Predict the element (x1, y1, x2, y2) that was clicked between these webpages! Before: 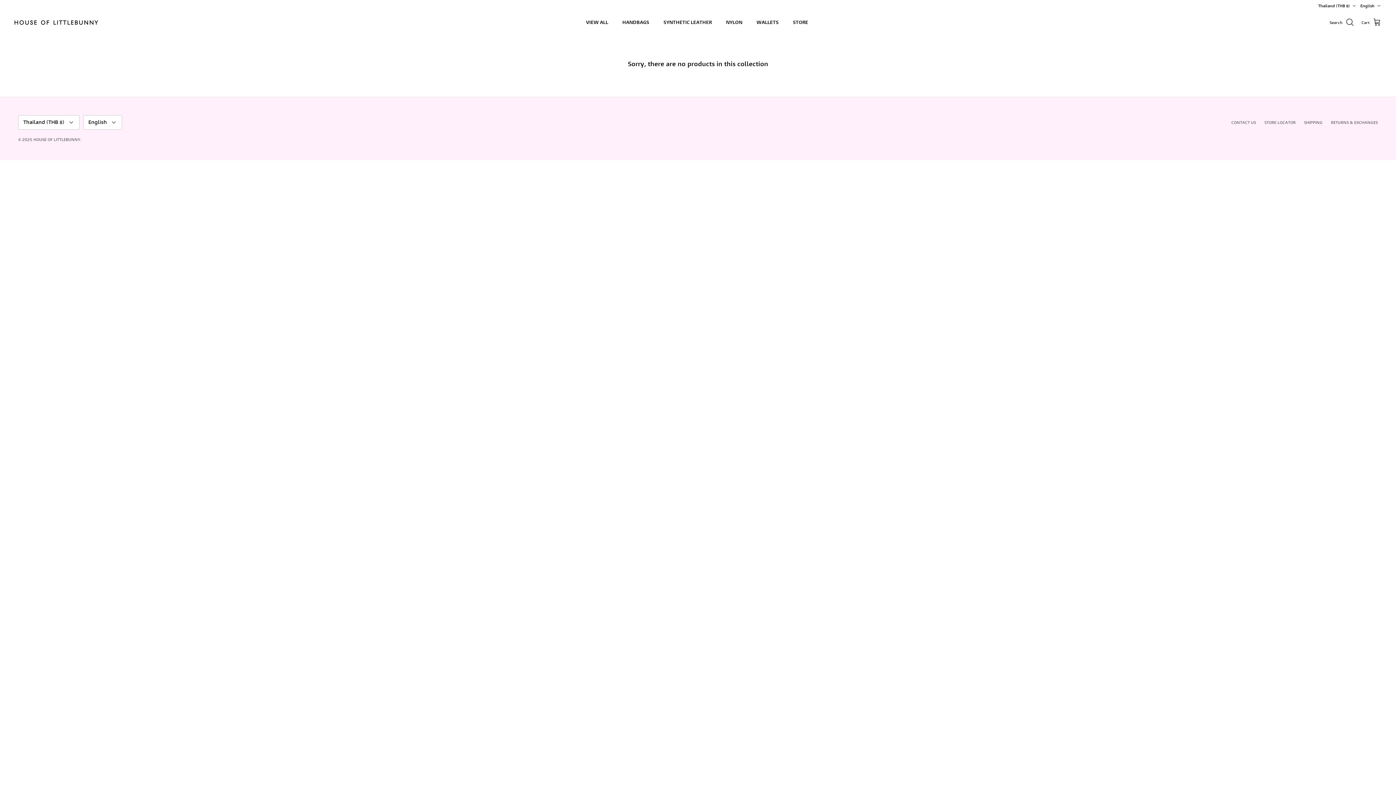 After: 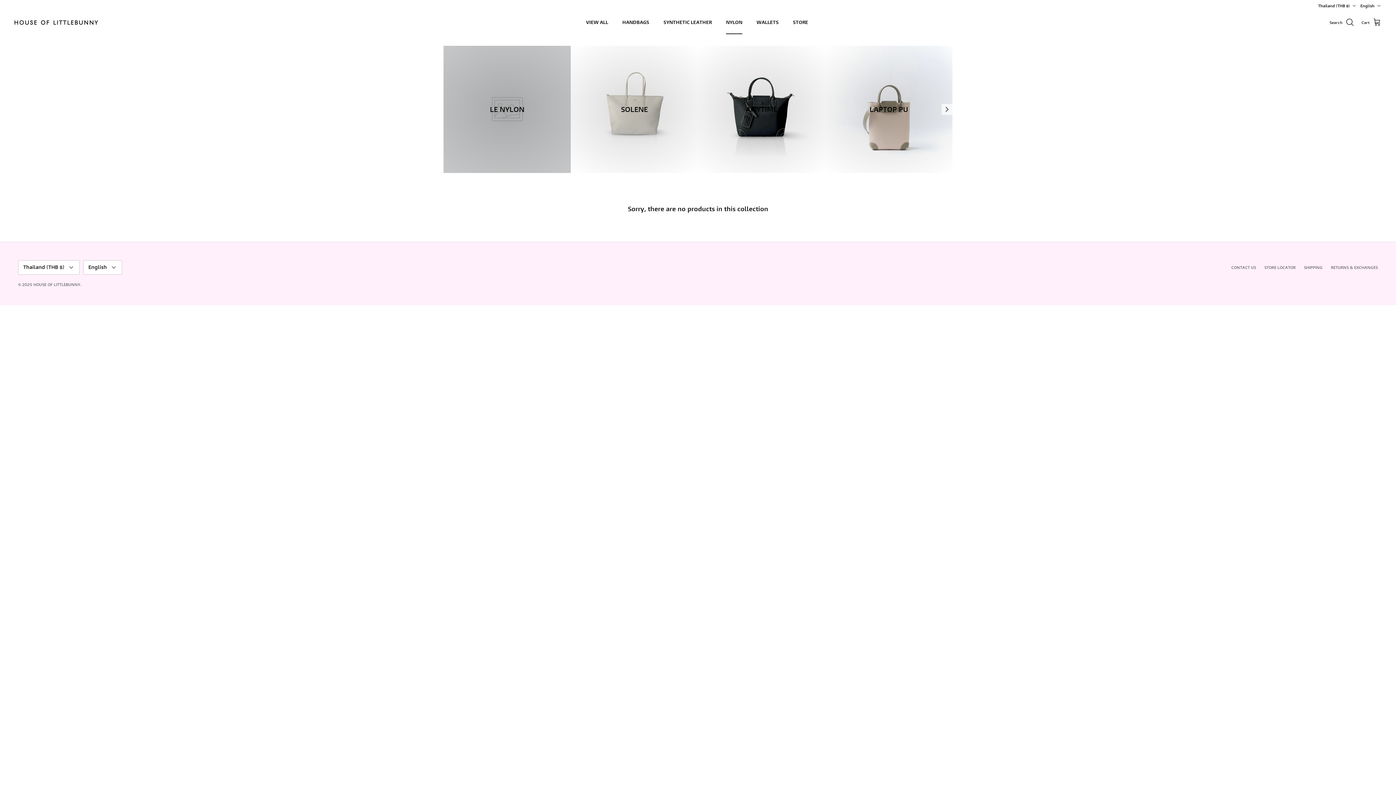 Action: bbox: (719, 11, 749, 33) label: NYLON